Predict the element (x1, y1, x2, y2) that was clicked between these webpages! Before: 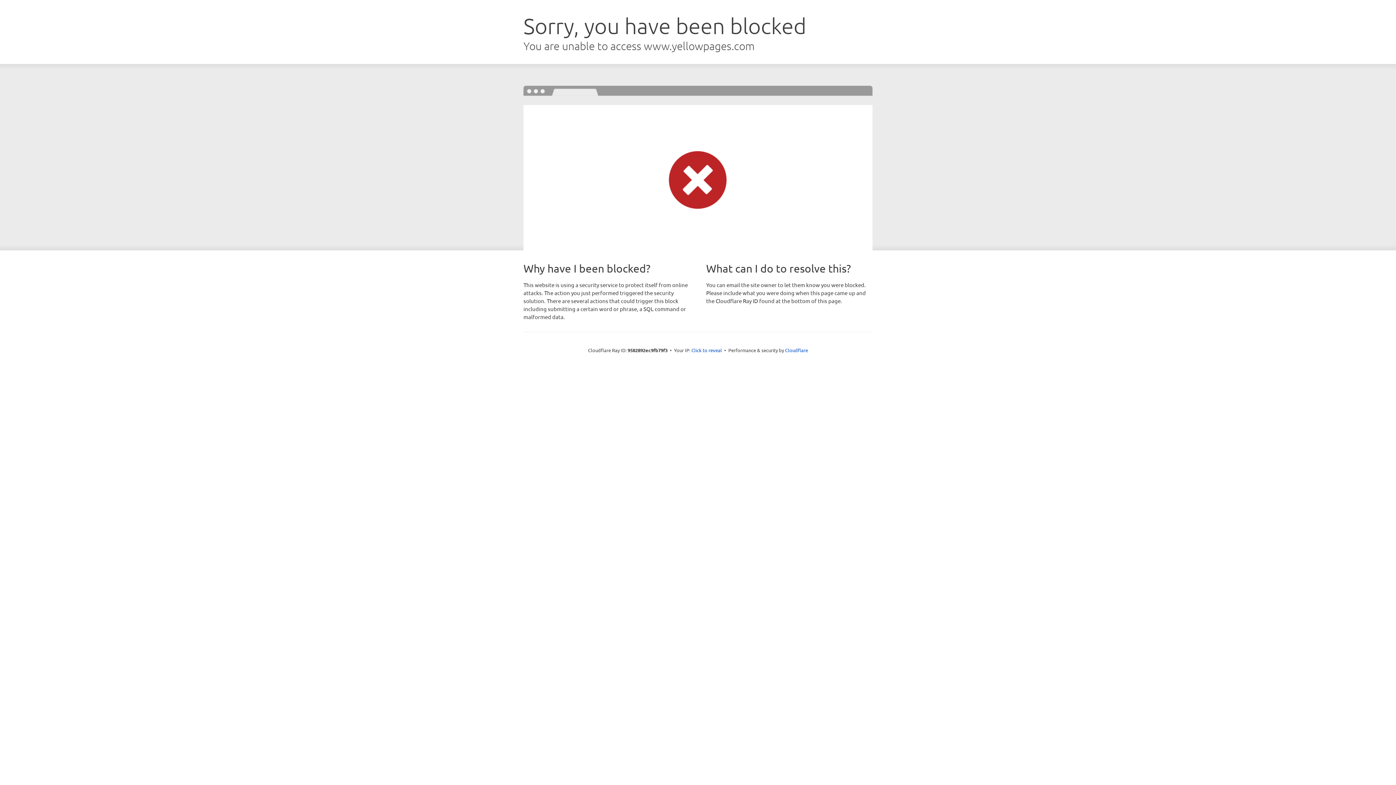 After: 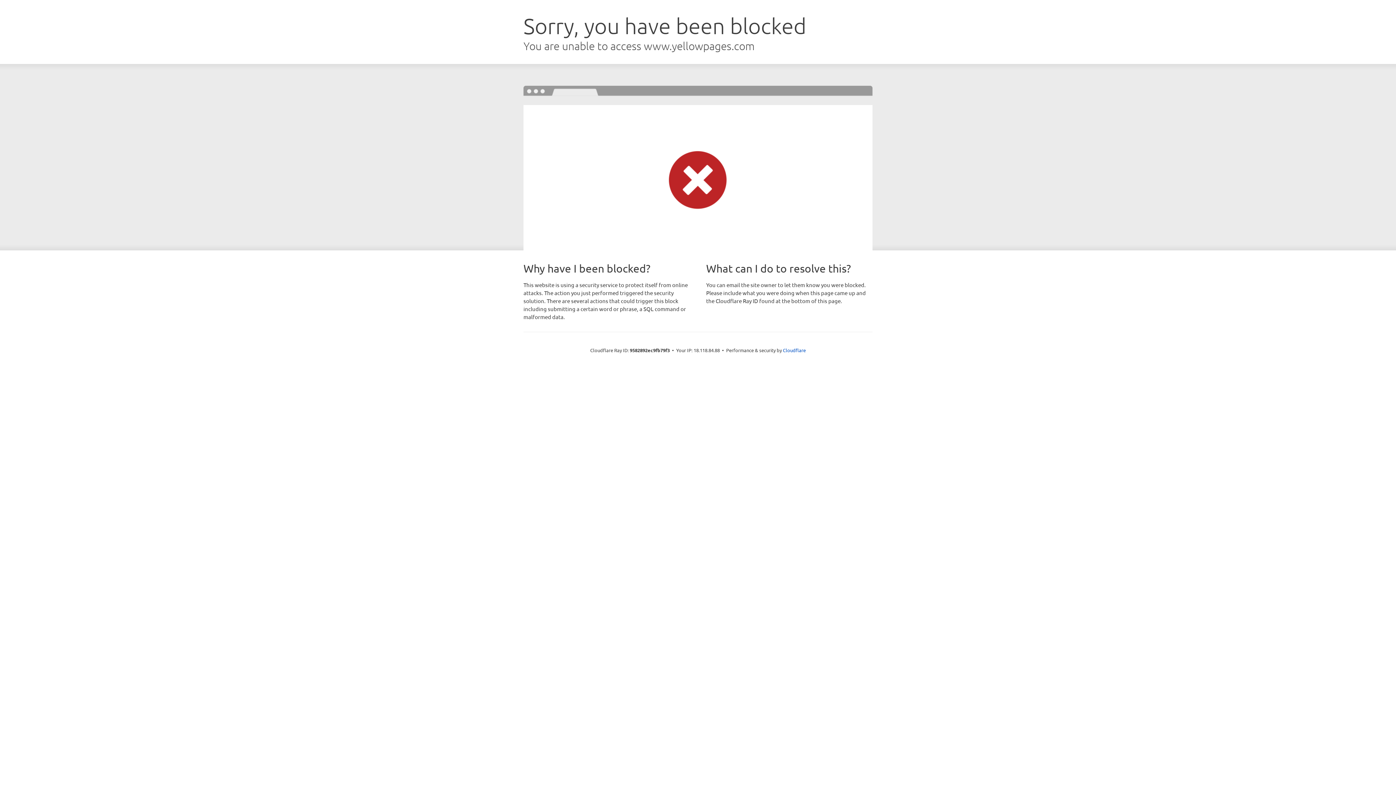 Action: bbox: (691, 346, 722, 353) label: Click to reveal